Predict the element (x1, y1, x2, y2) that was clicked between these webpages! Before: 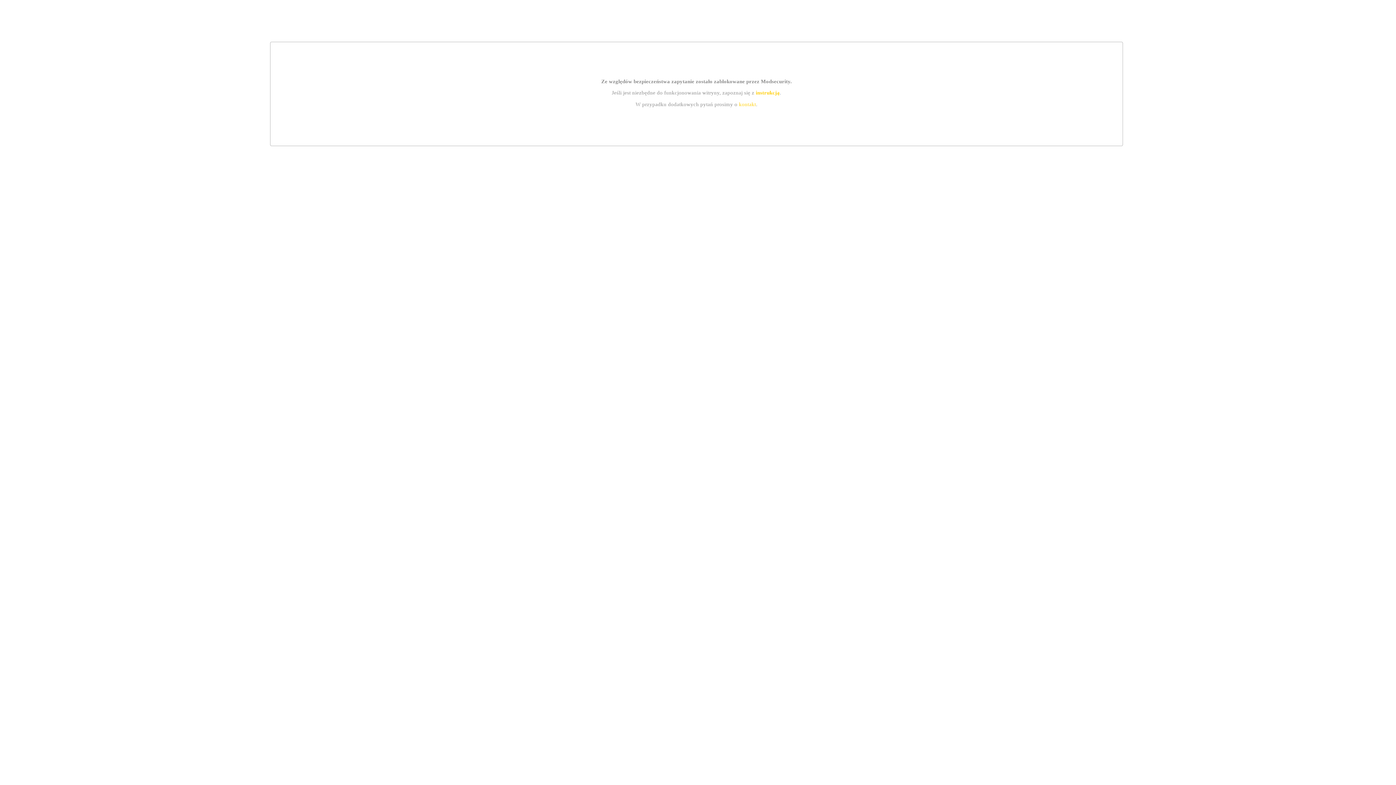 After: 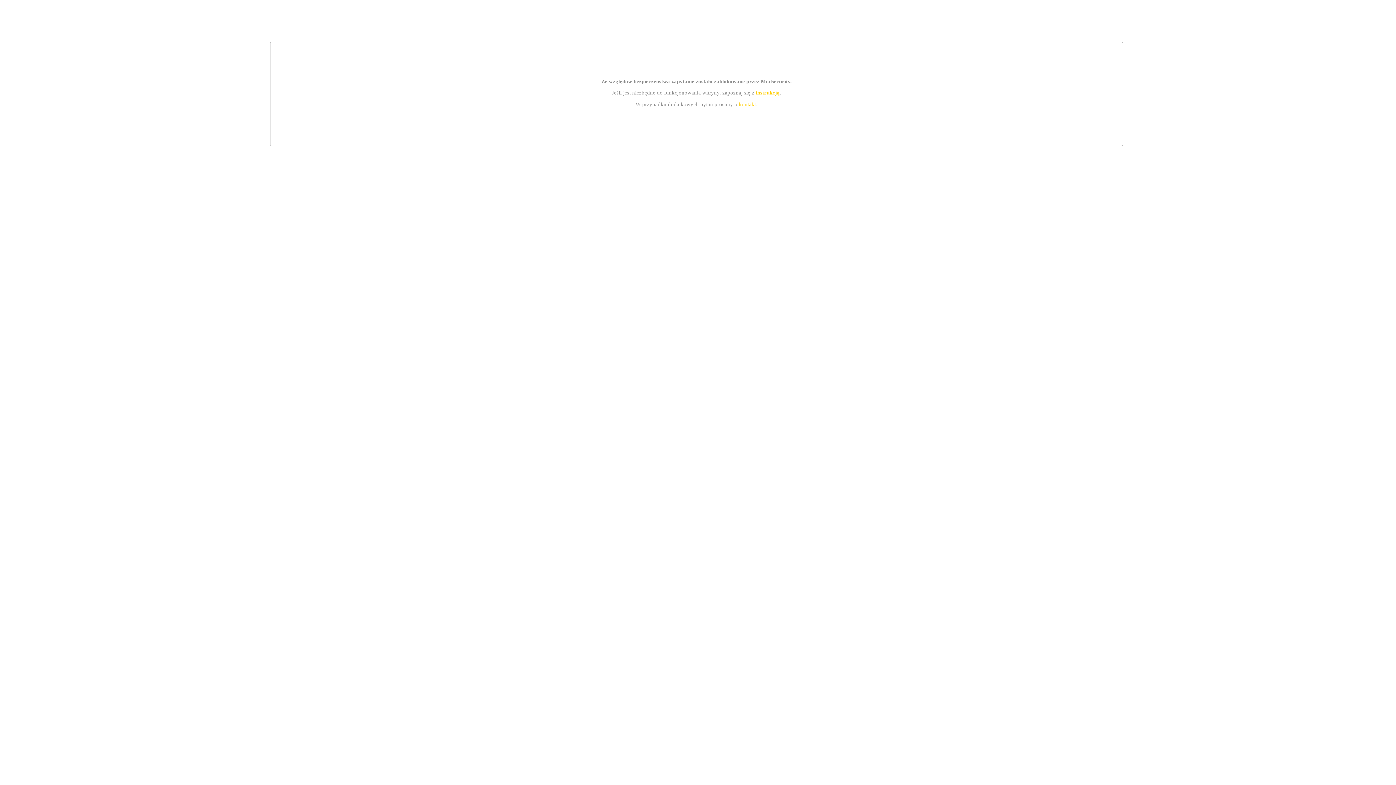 Action: bbox: (739, 101, 756, 107) label: kontakt